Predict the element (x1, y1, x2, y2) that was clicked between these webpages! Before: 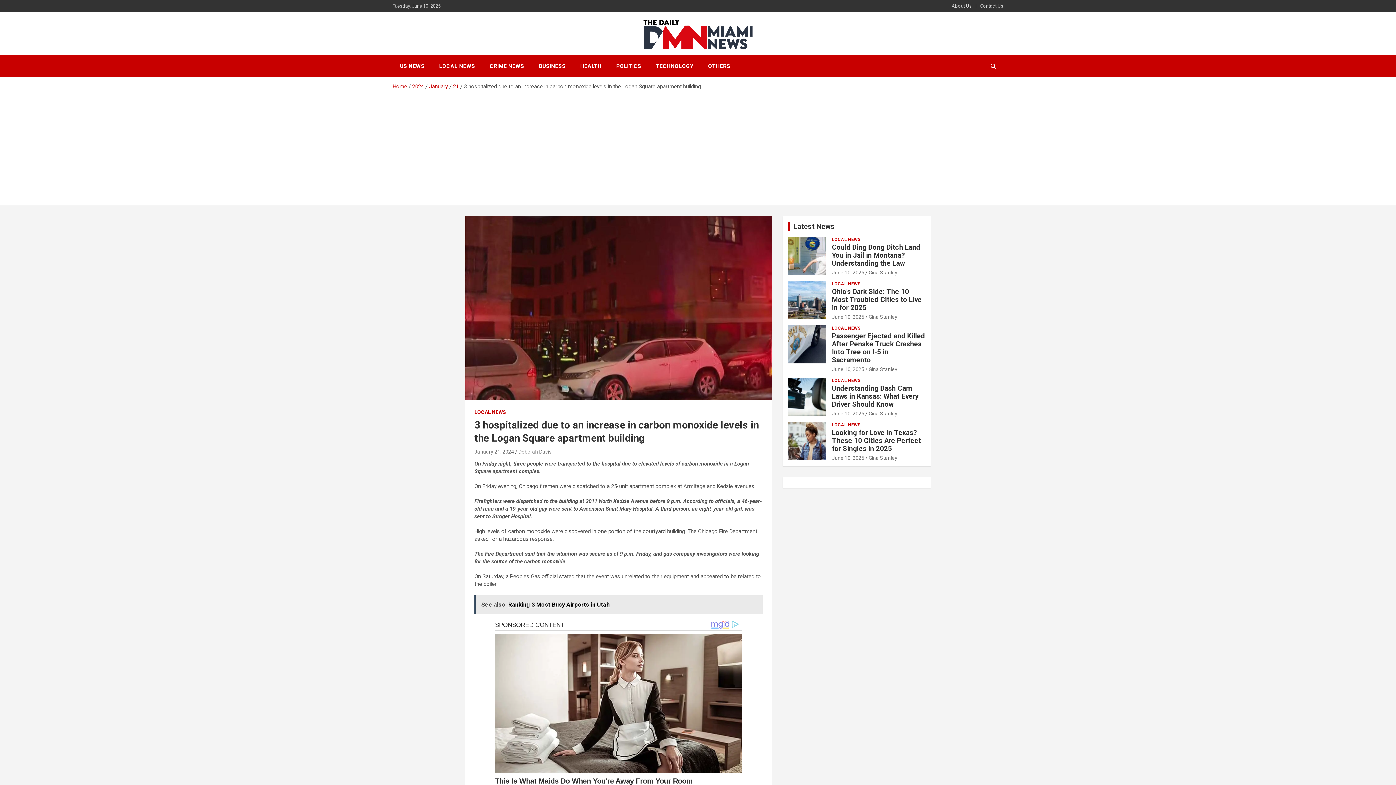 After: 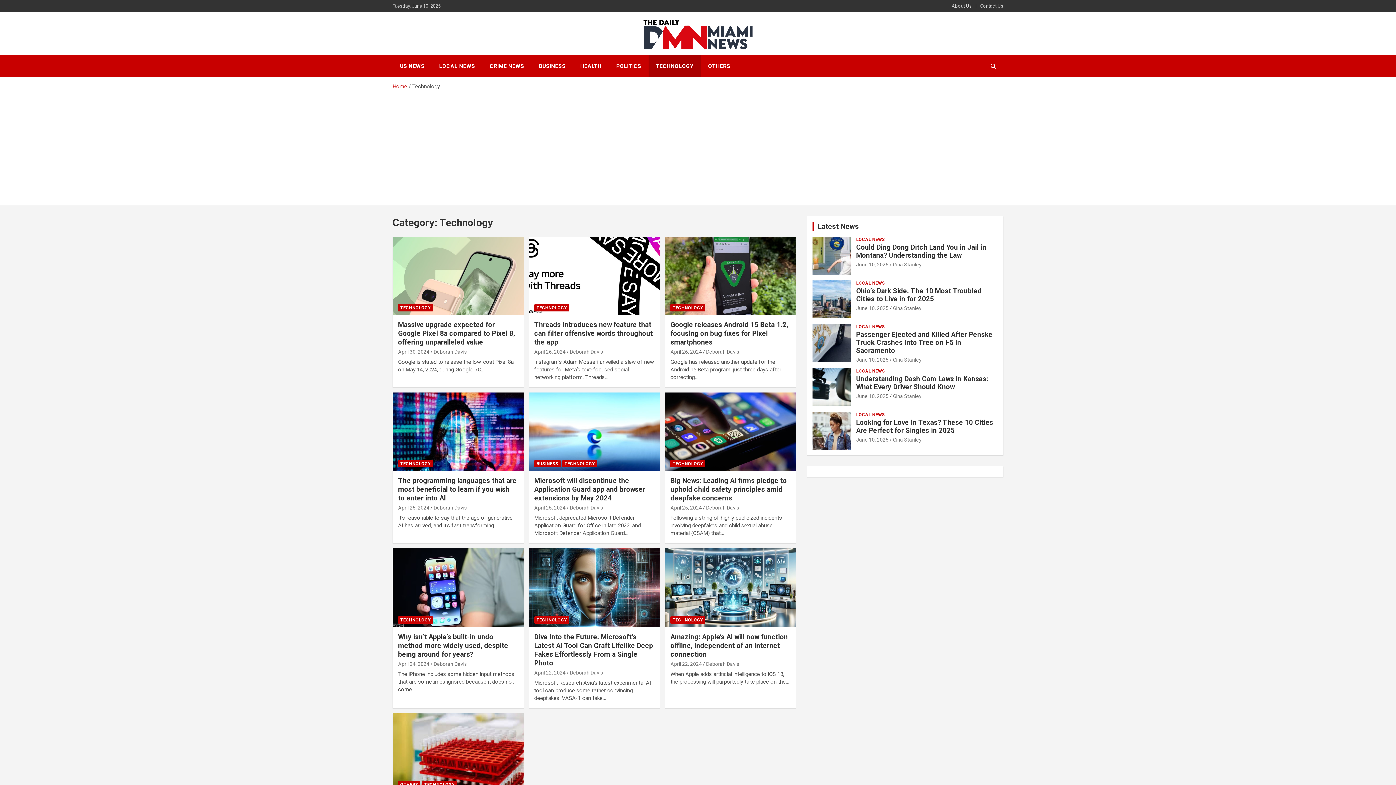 Action: label: TECHNOLOGY bbox: (648, 55, 701, 77)